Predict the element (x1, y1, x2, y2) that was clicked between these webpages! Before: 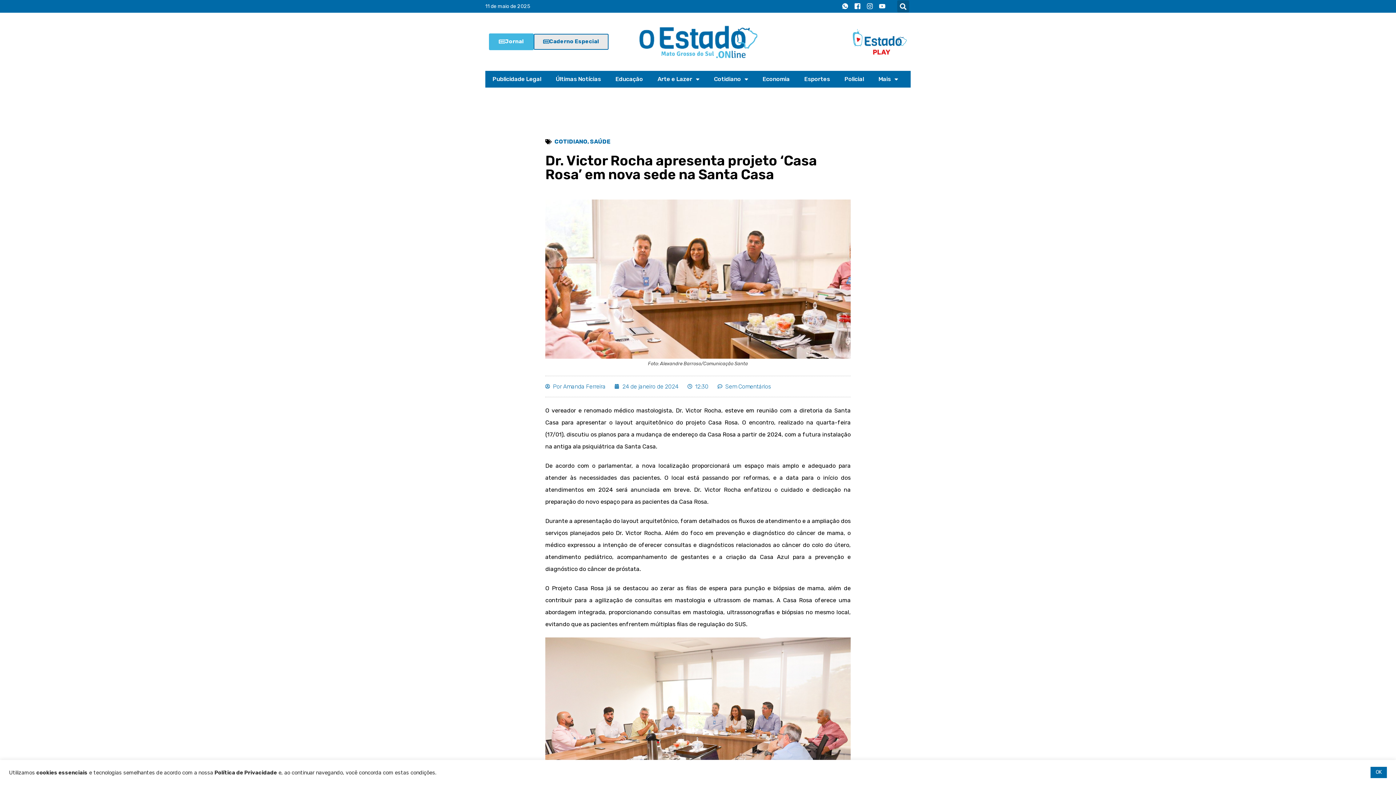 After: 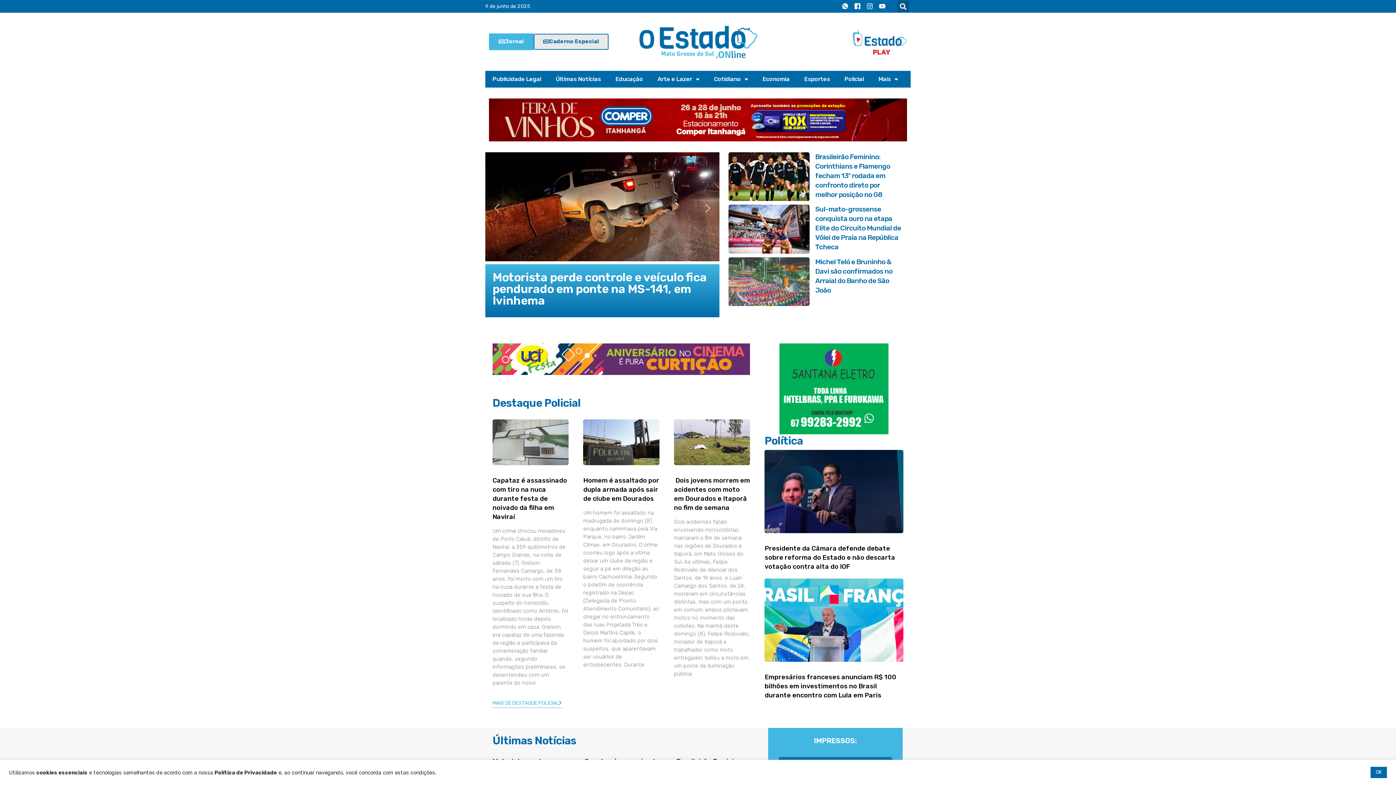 Action: bbox: (634, 17, 761, 65)